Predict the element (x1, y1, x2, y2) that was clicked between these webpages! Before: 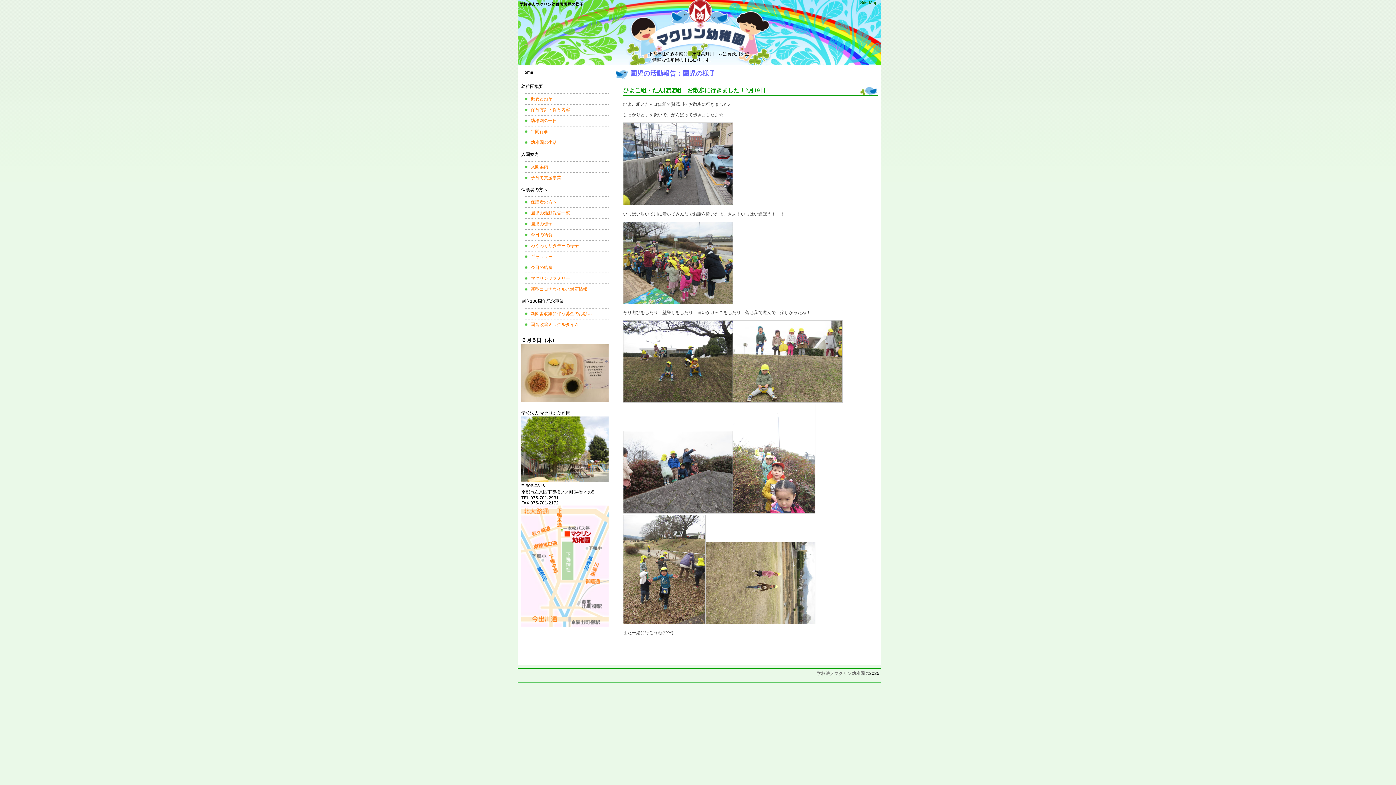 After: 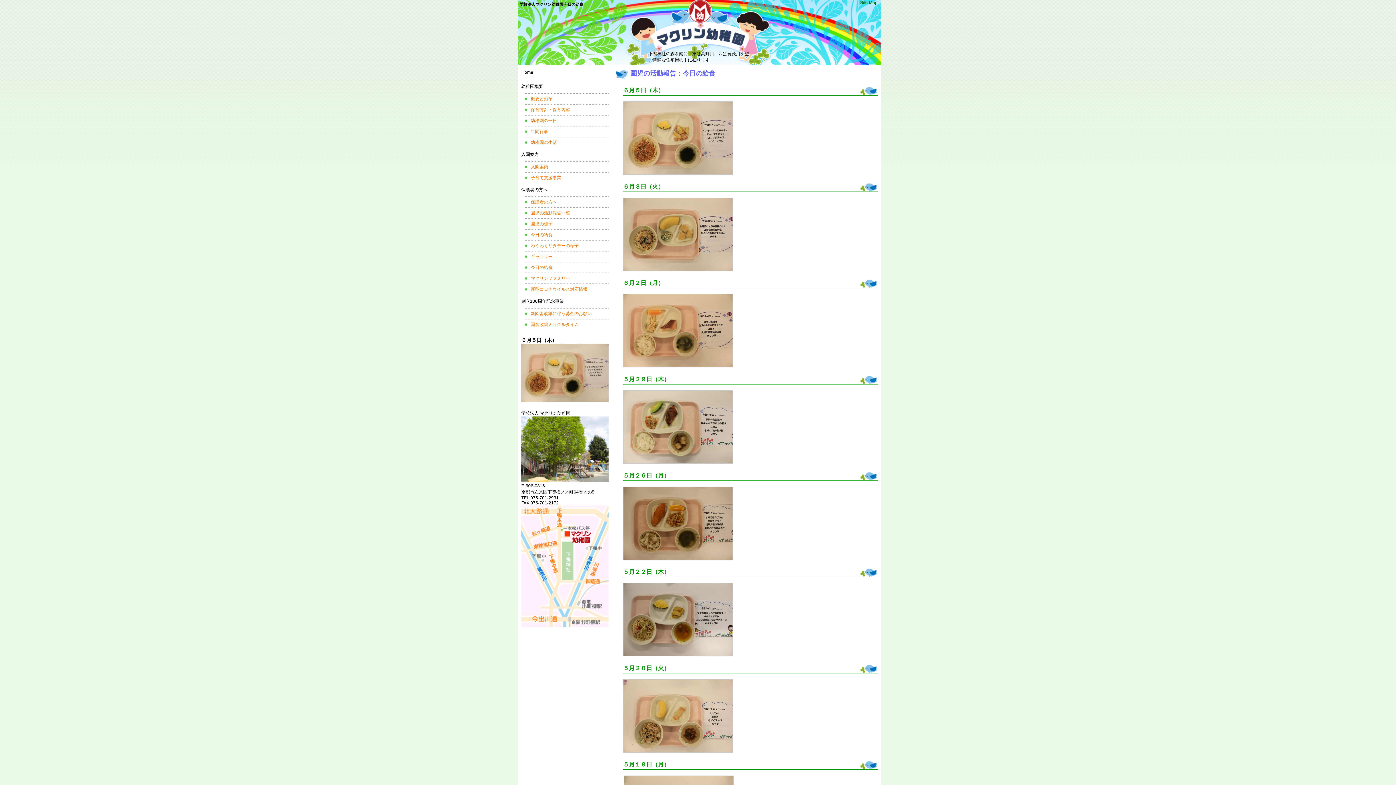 Action: bbox: (525, 261, 608, 272) label: 今日の給食